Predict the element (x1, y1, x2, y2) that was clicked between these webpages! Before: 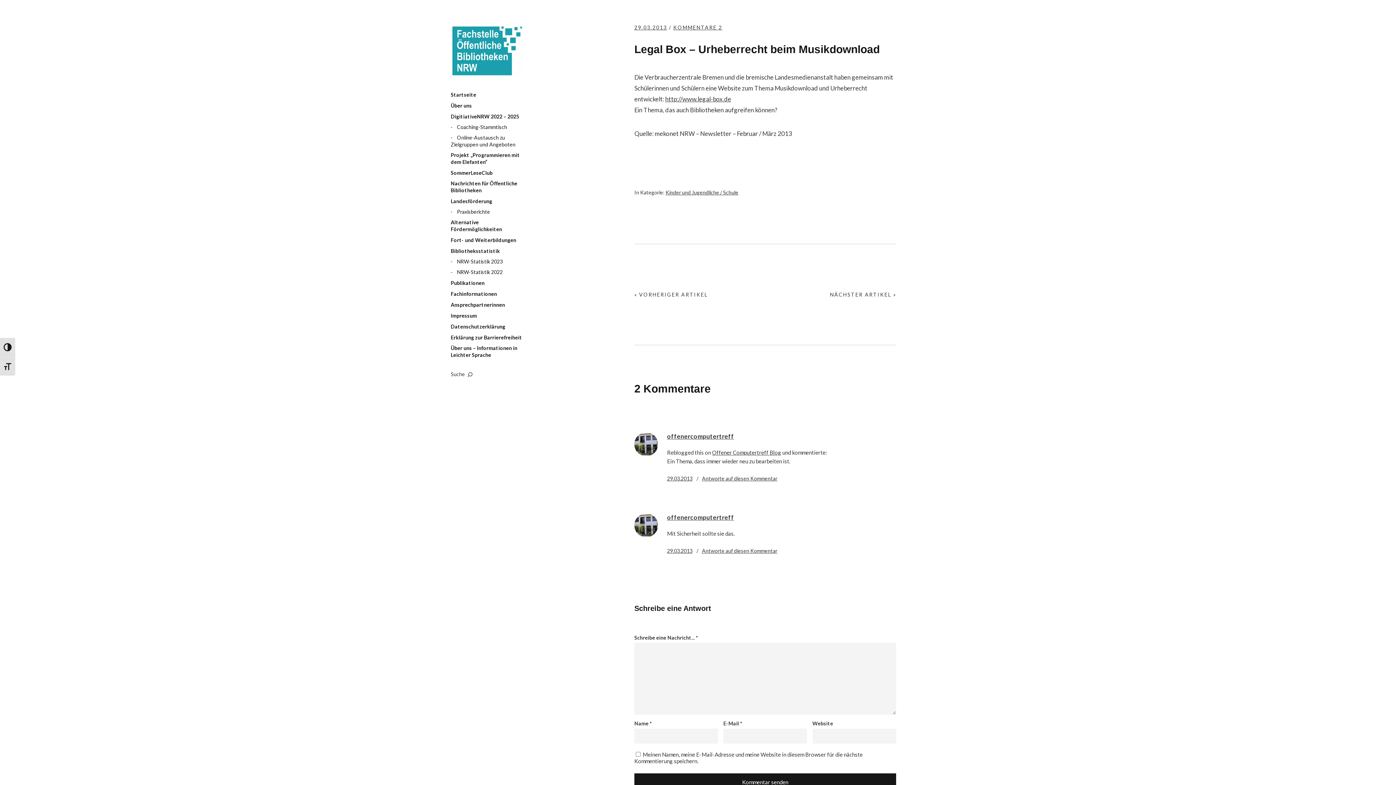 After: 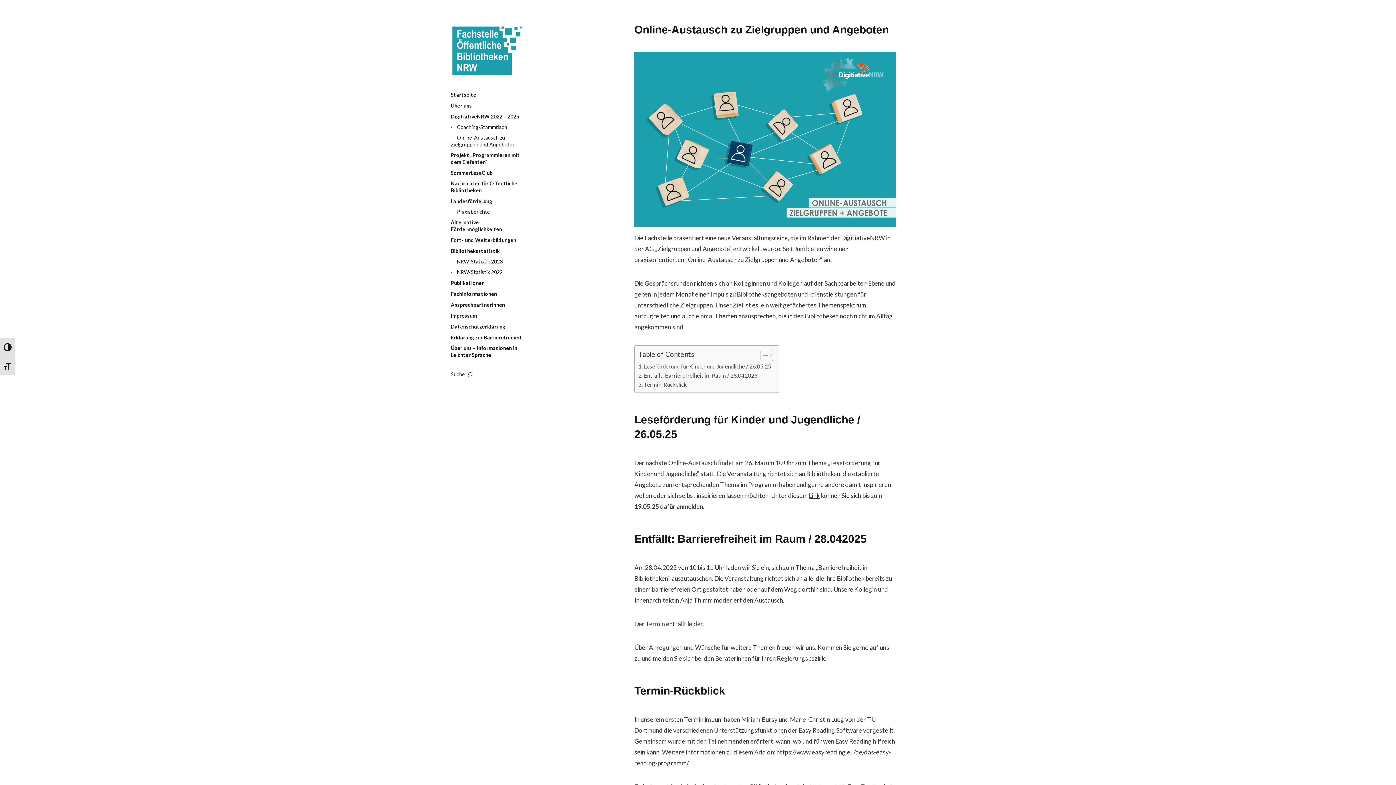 Action: bbox: (450, 134, 523, 148) label: Online-Austausch zu Zielgruppen und Angeboten